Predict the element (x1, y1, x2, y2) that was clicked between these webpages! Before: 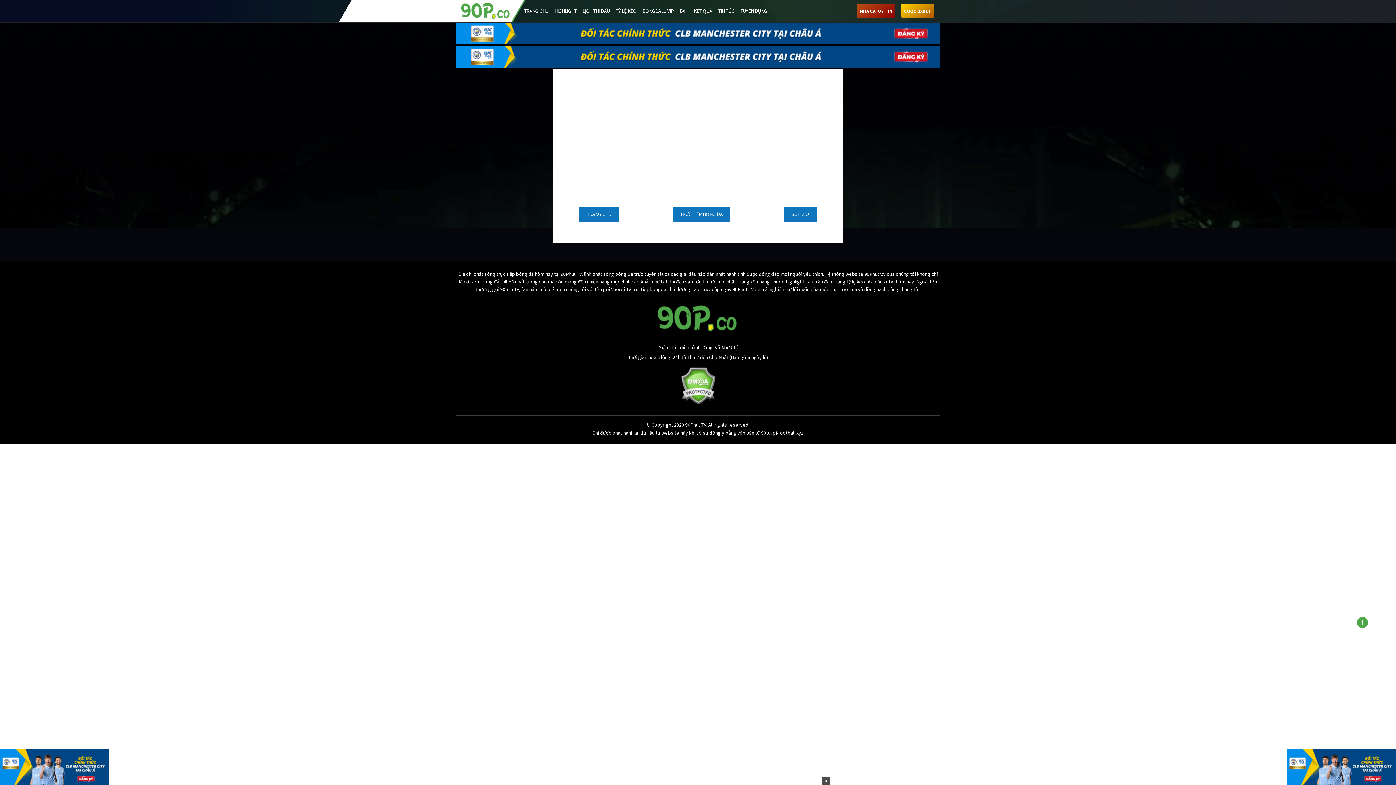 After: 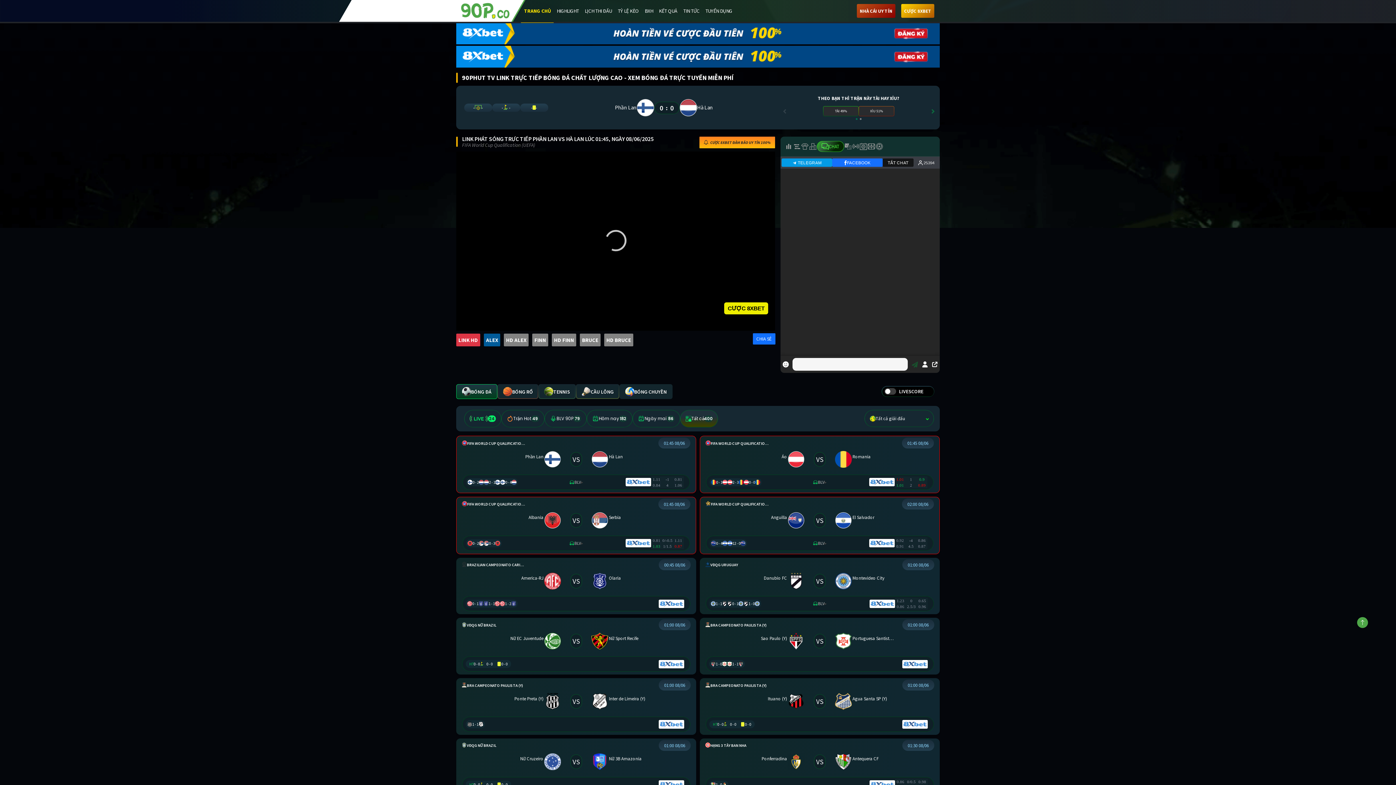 Action: label: TRỰC TIẾP BÓNG ĐÁ bbox: (672, 206, 730, 221)